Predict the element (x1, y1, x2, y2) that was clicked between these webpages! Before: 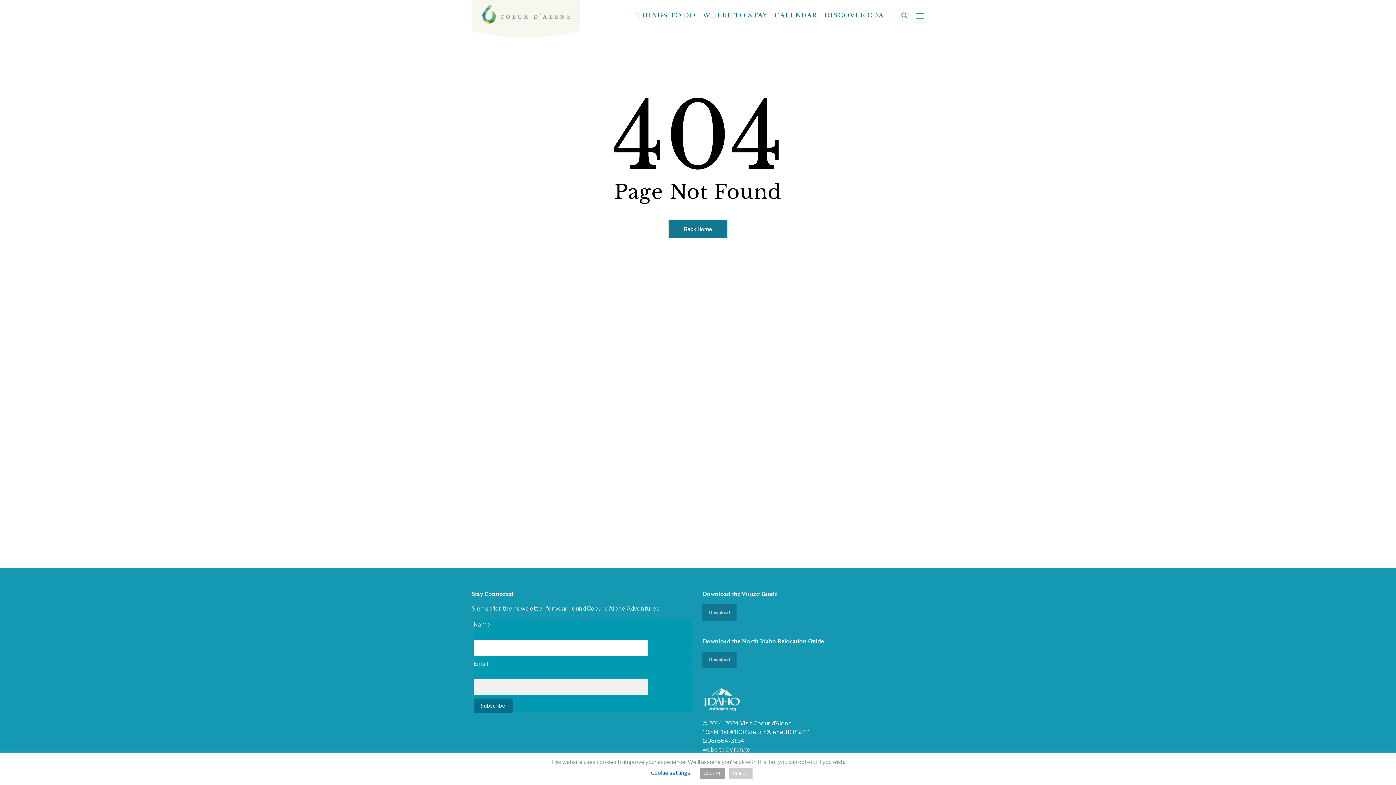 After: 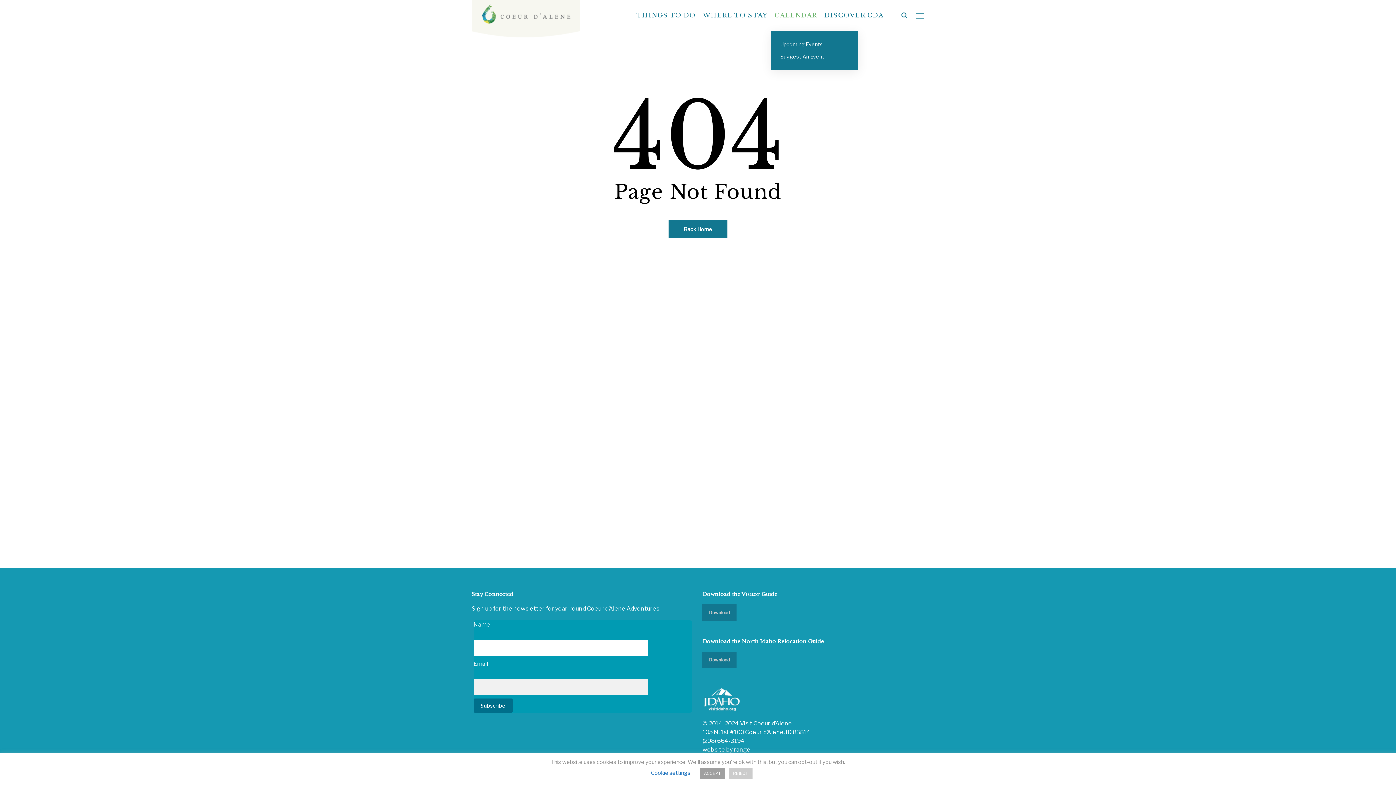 Action: label: CALENDAR bbox: (771, 10, 820, 21)